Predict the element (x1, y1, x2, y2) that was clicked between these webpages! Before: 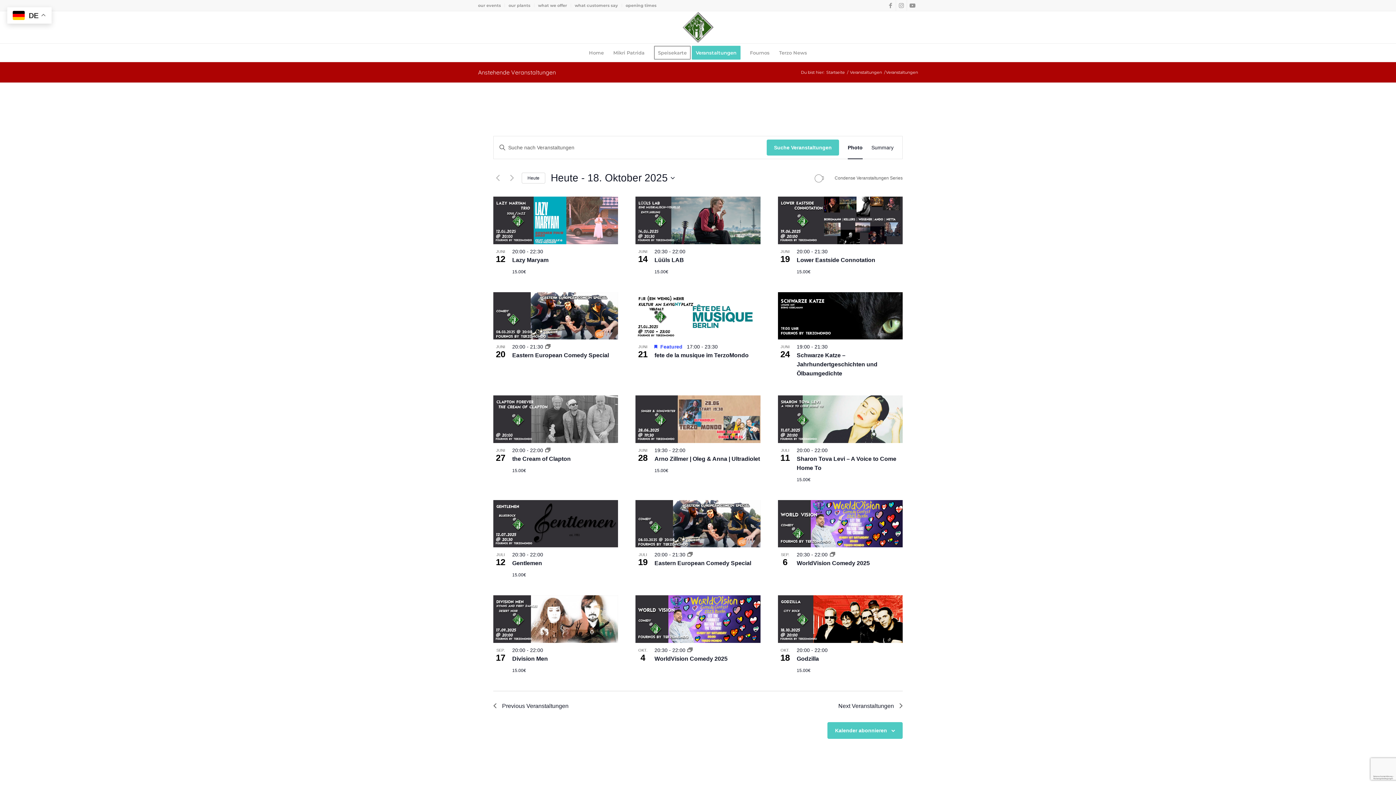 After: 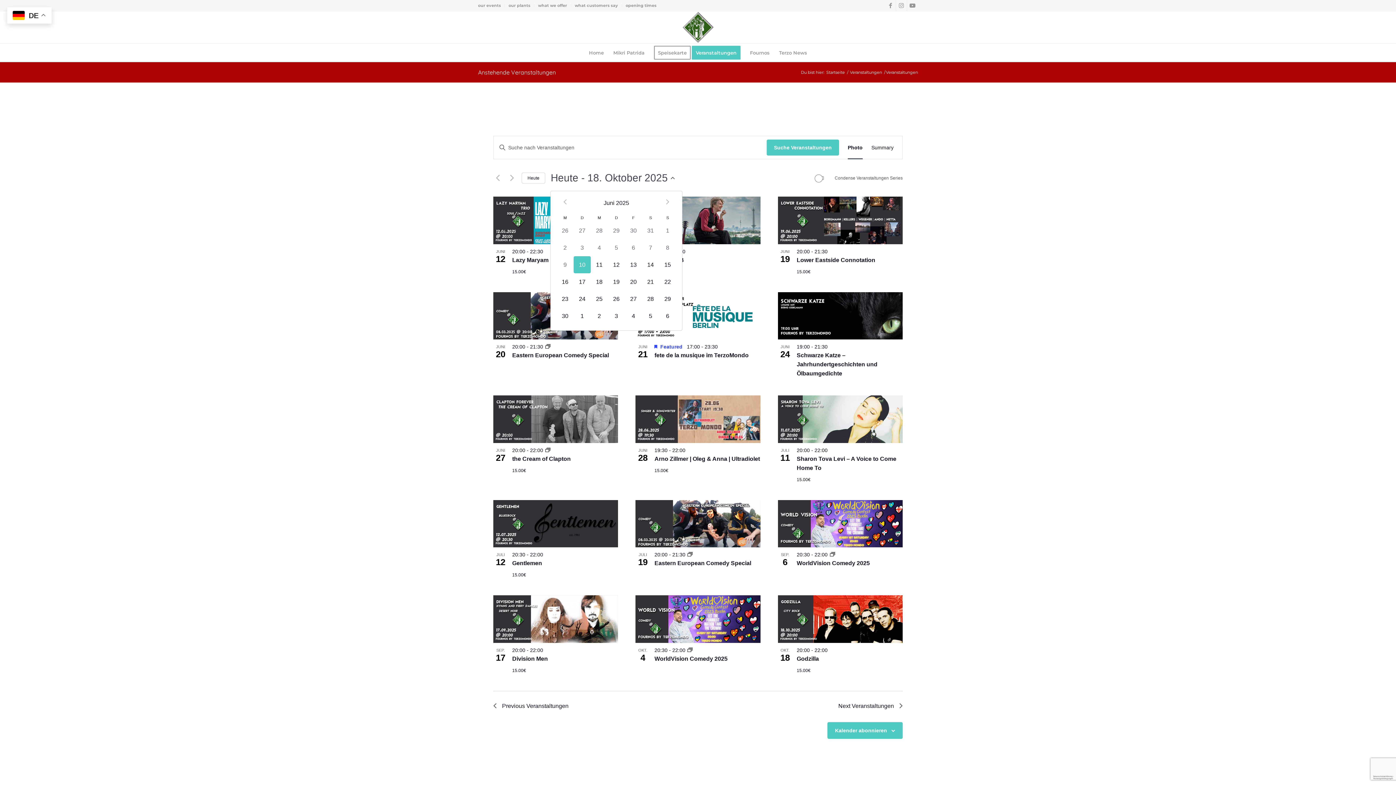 Action: label: Click to toggle datepicker bbox: (550, 170, 674, 185)